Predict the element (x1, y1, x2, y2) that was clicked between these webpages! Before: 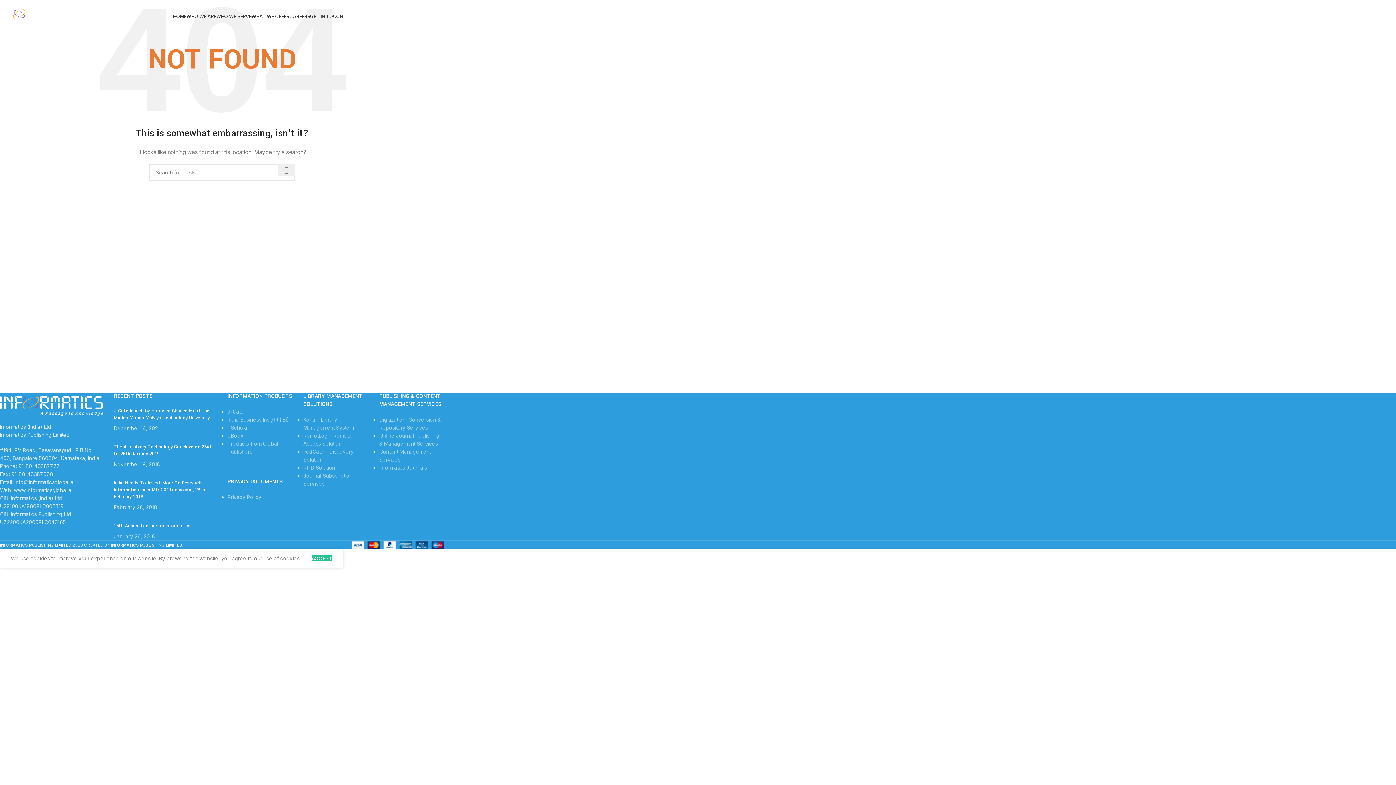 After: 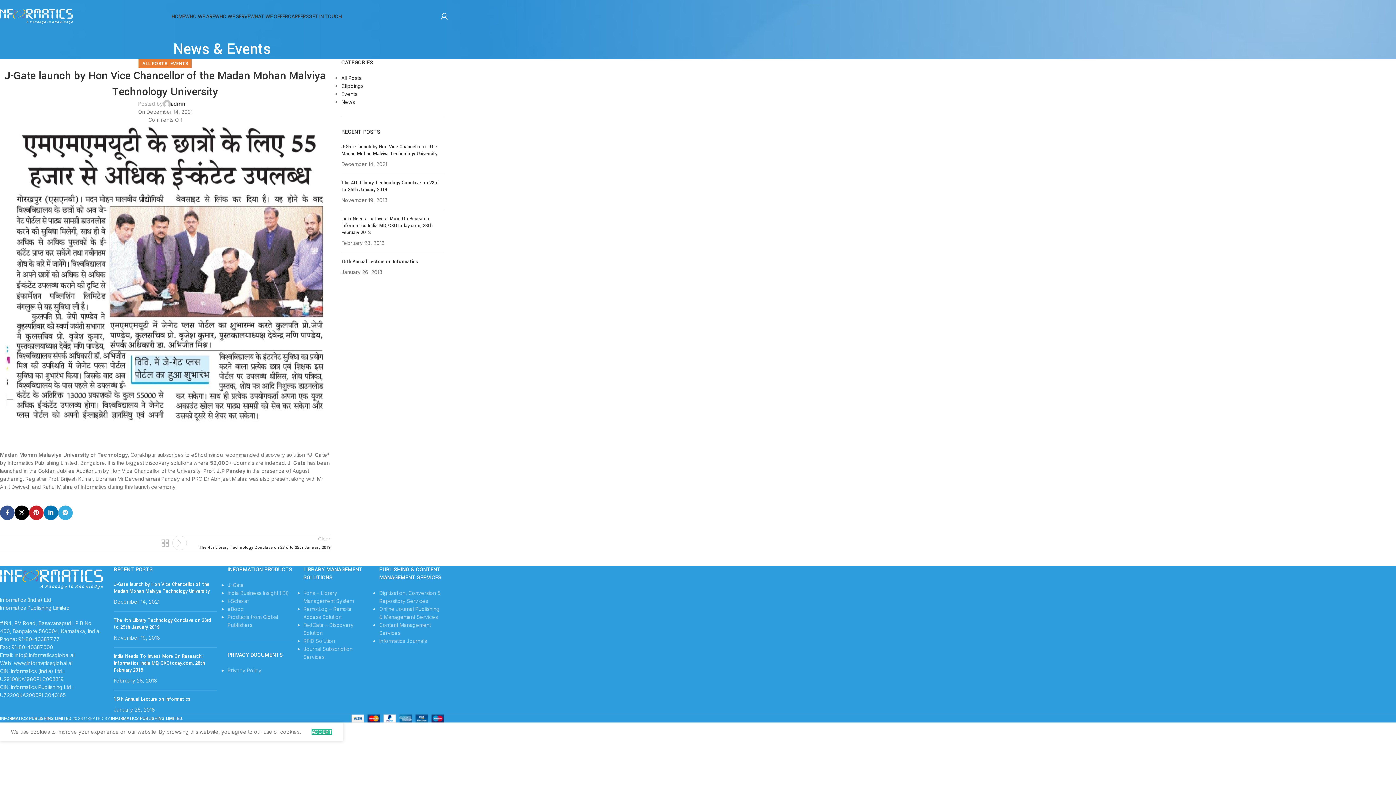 Action: bbox: (113, 408, 209, 421) label: J-Gate launch by Hon Vice Chancellor of the Madan Mohan Malviya Technology University